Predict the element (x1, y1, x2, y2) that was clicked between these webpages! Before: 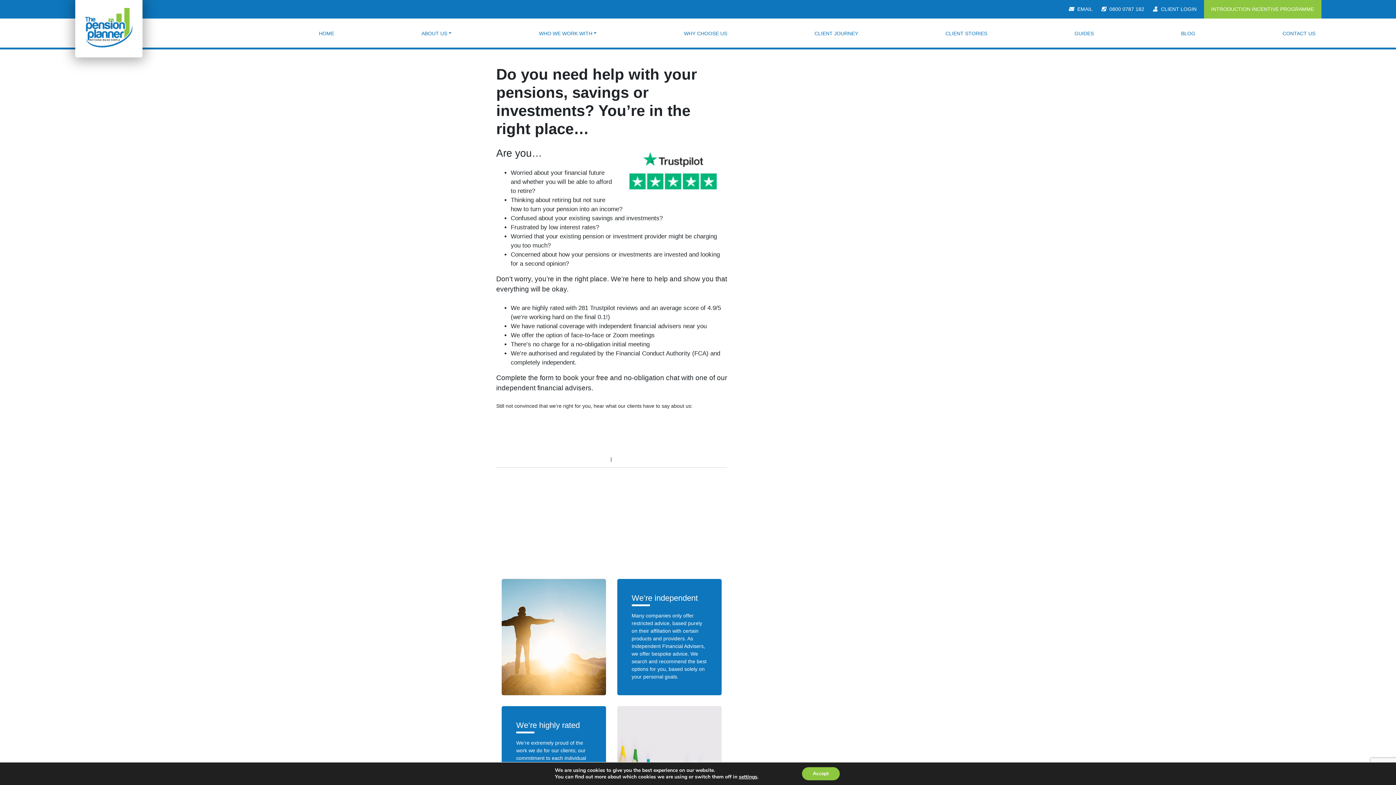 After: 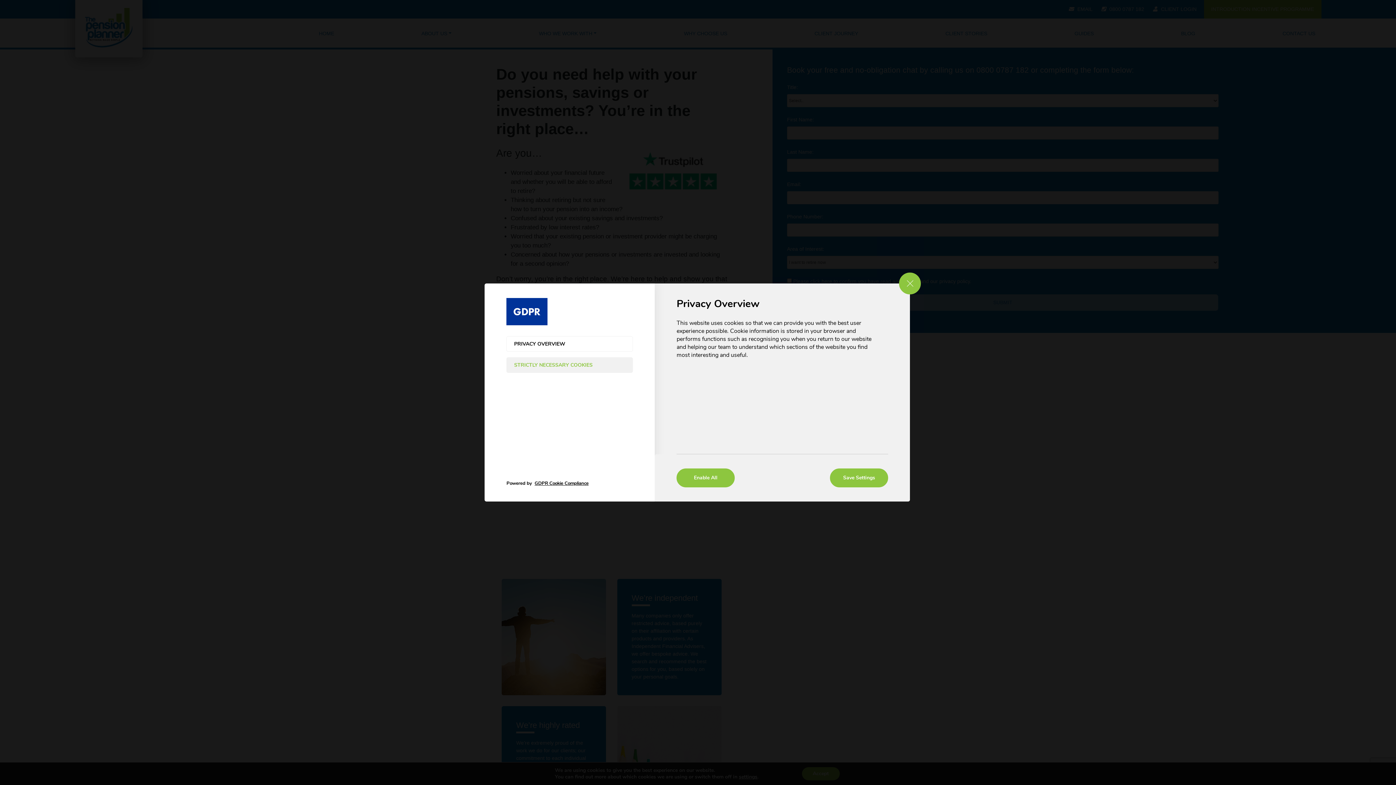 Action: bbox: (739, 774, 757, 780) label: settings